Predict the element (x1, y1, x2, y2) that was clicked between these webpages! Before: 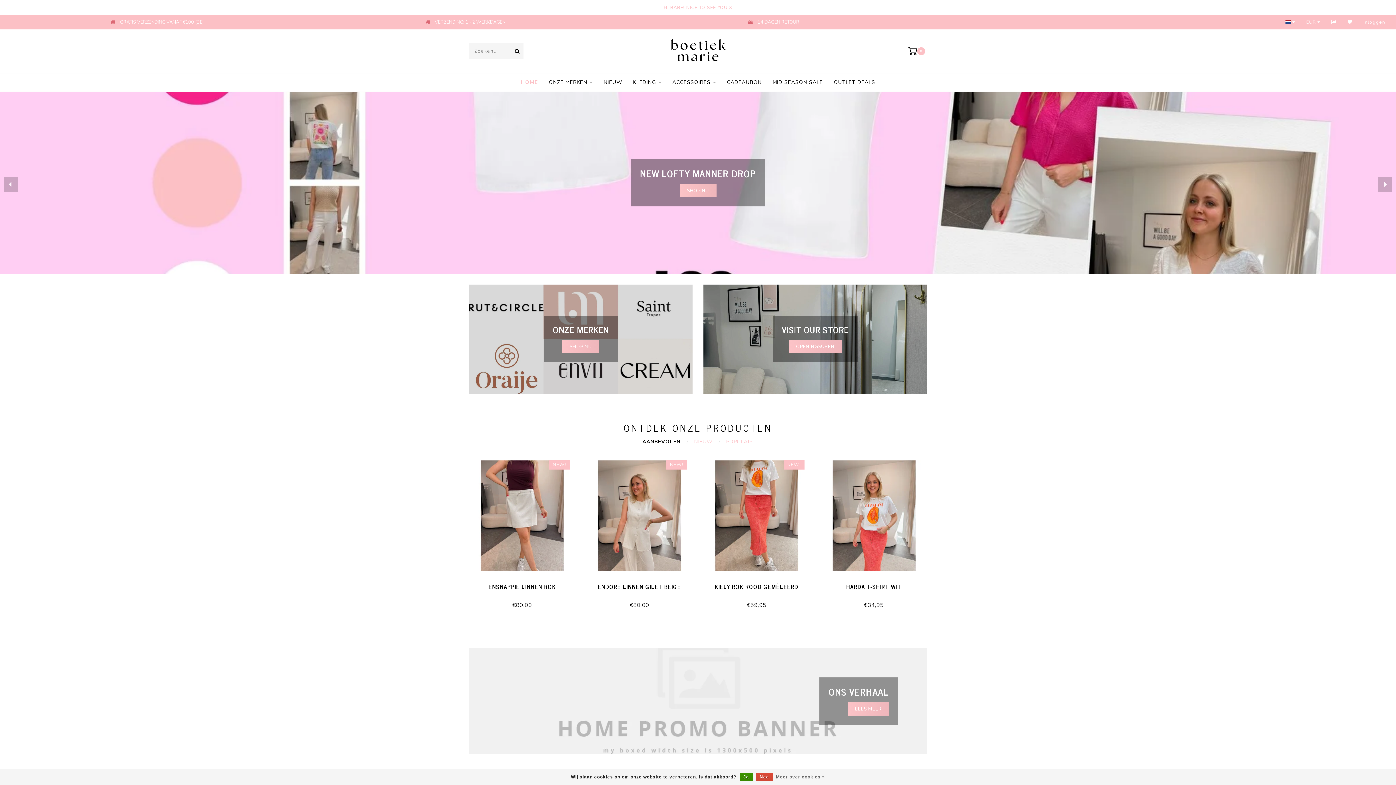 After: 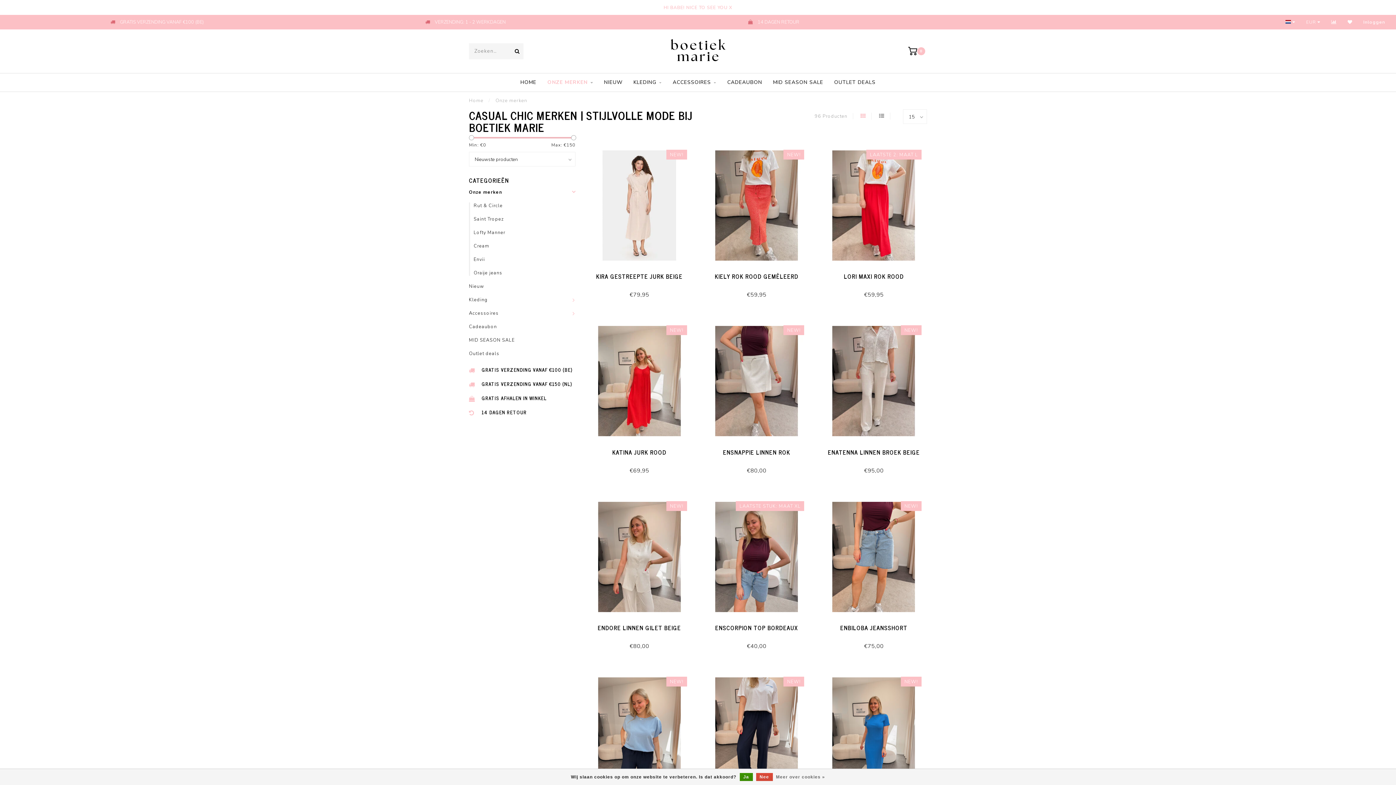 Action: label: ONZE MERKEN bbox: (548, 73, 592, 91)